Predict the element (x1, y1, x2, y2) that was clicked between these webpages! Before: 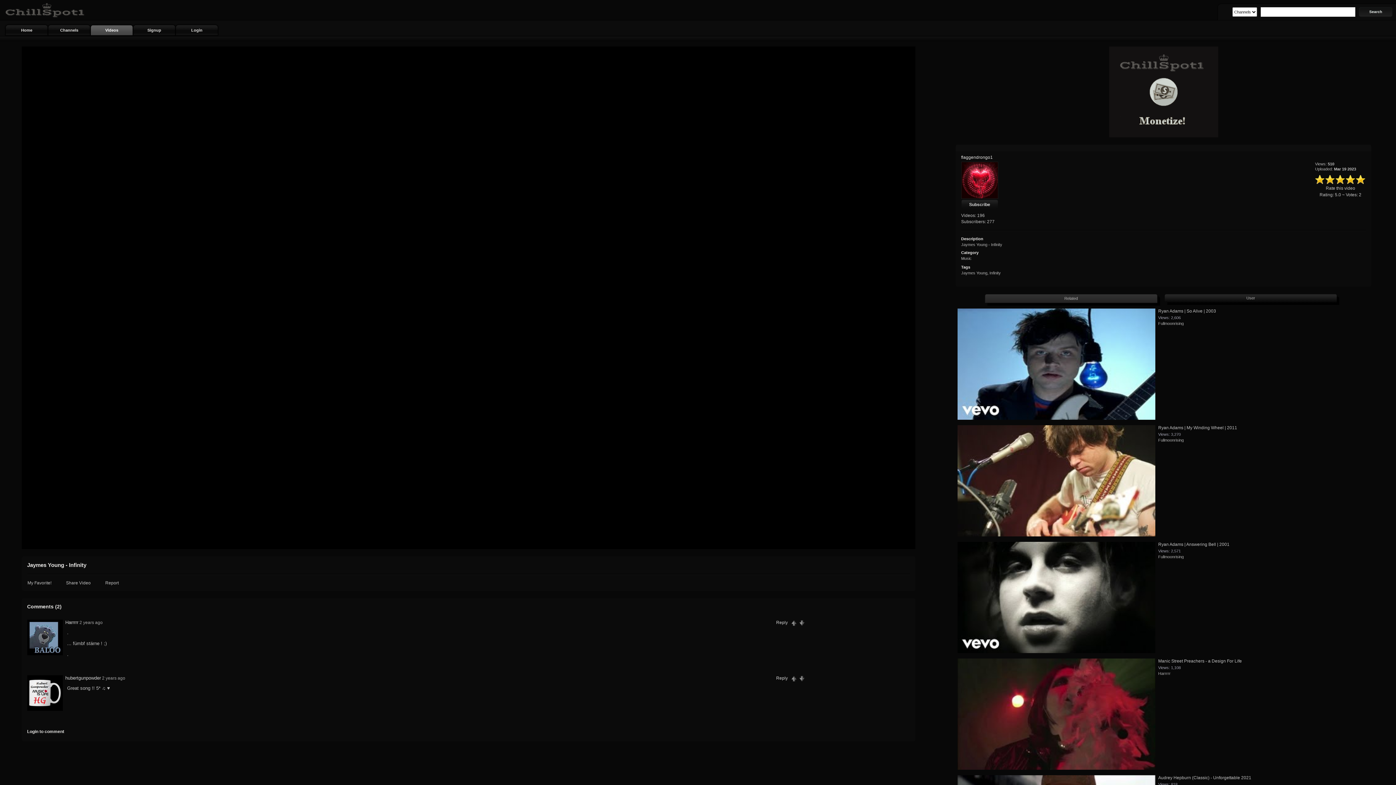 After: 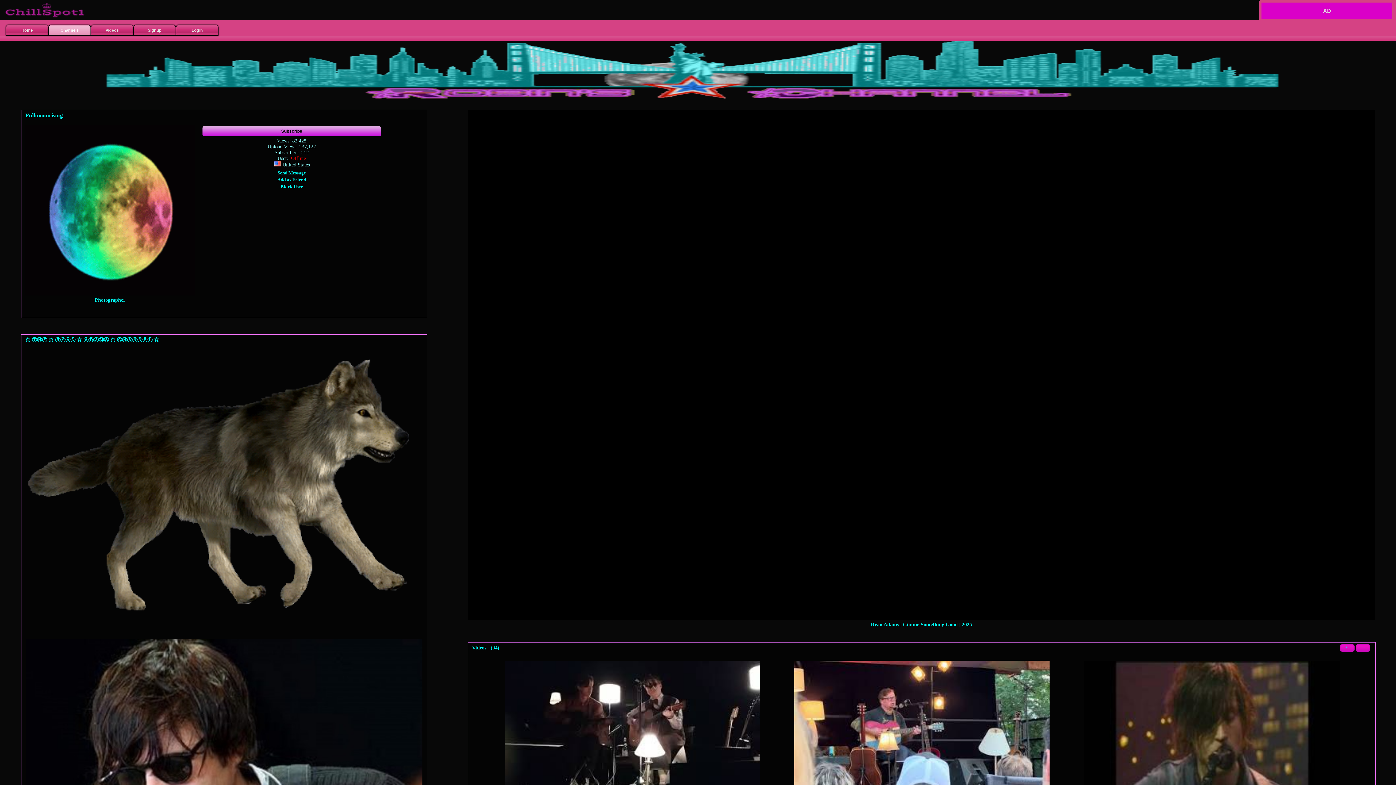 Action: label: Fullmoonrising bbox: (1158, 438, 1183, 442)